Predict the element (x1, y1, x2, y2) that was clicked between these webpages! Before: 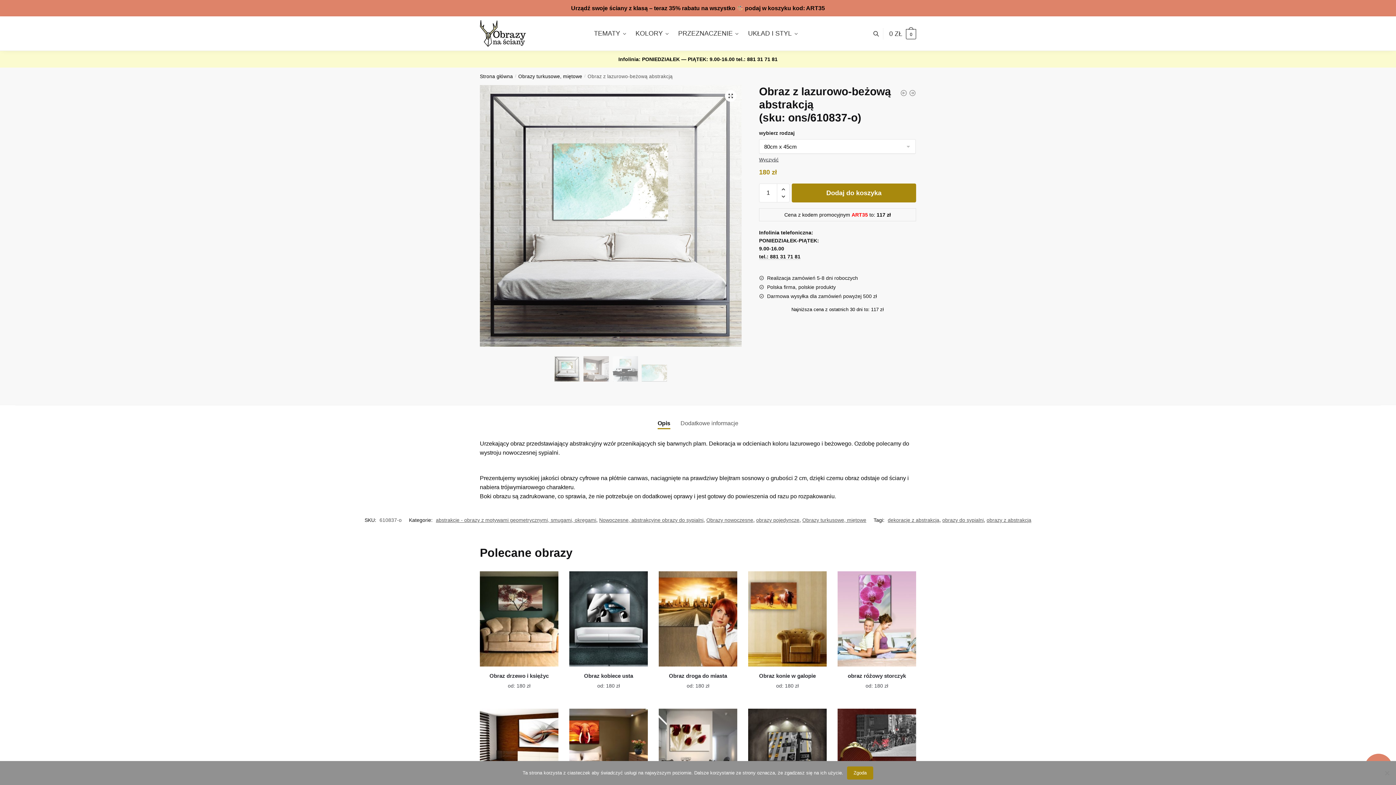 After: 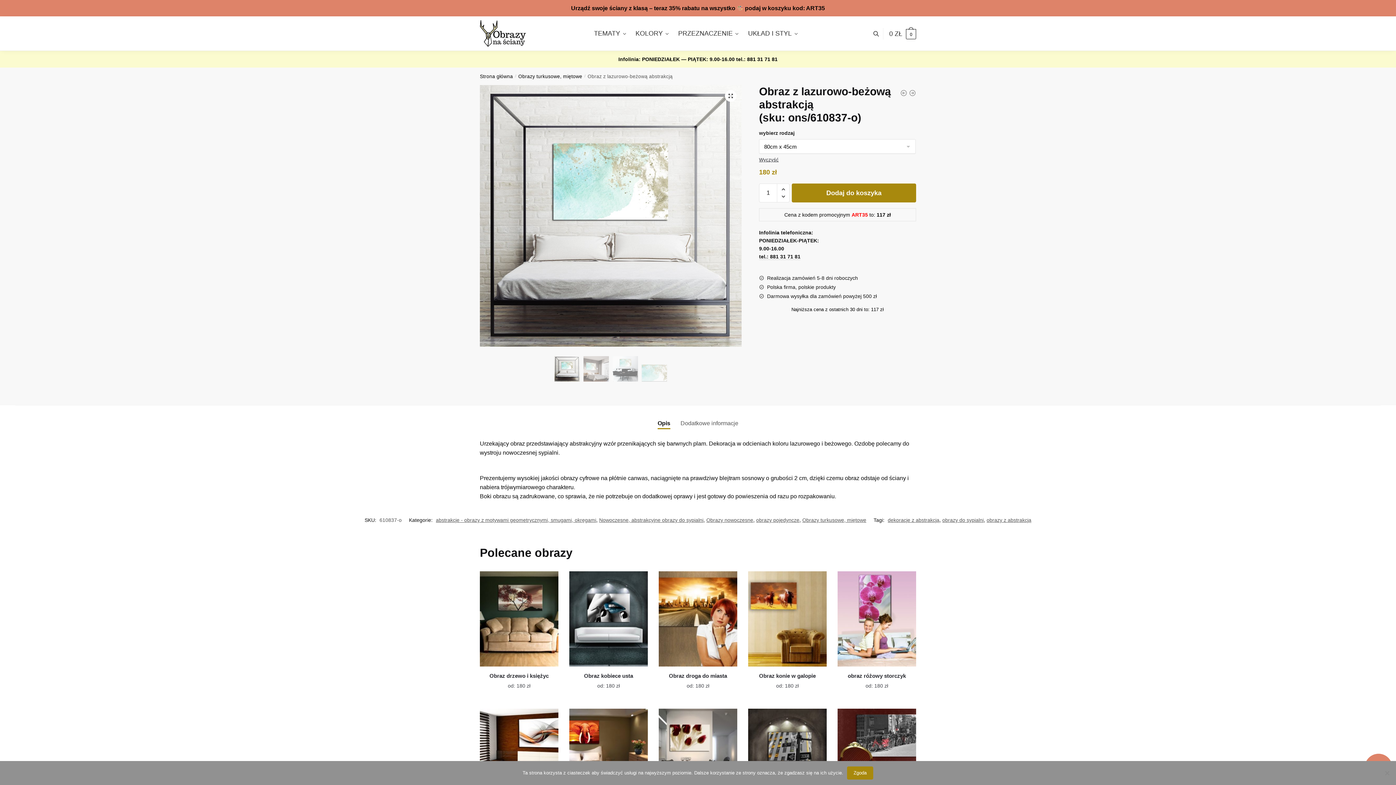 Action: label: Reduce quantity bbox: (777, 191, 789, 202)